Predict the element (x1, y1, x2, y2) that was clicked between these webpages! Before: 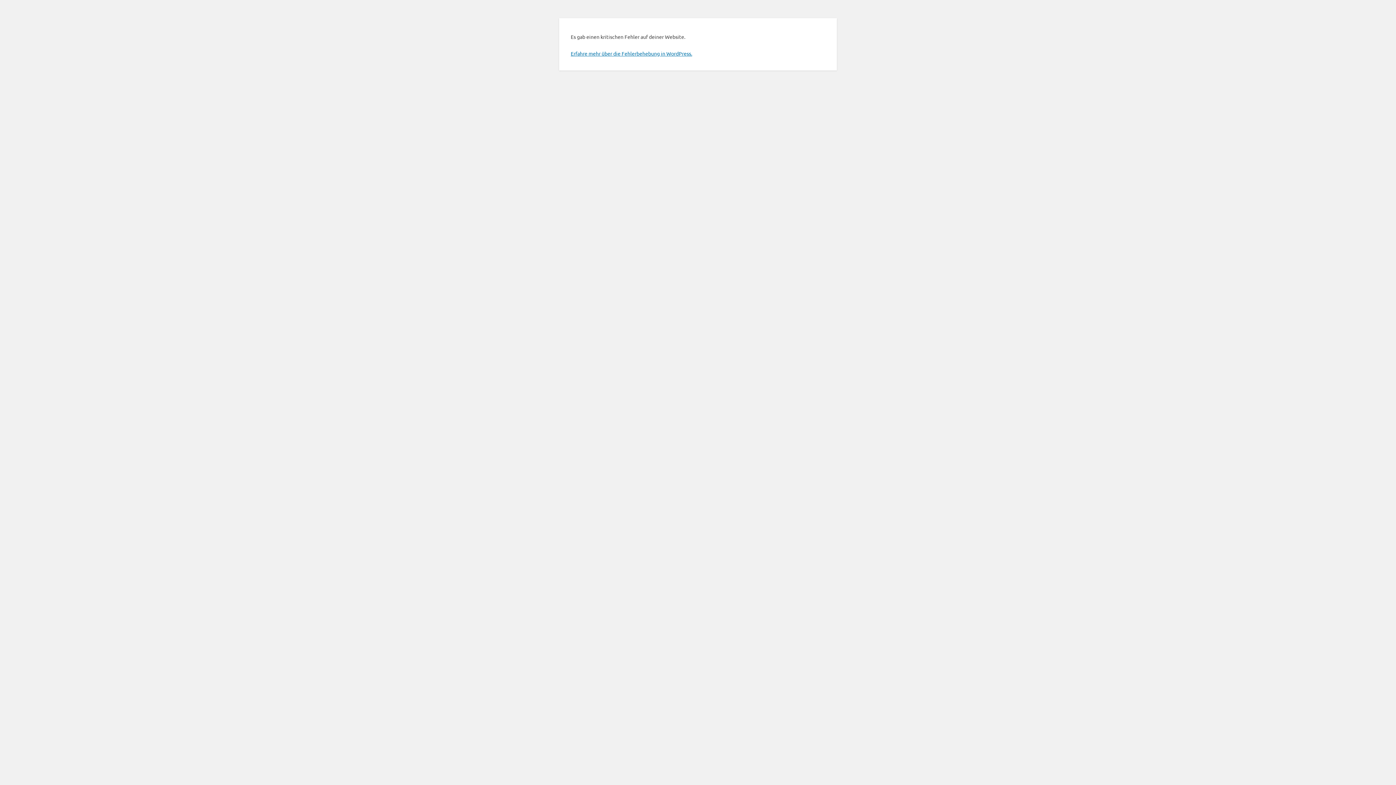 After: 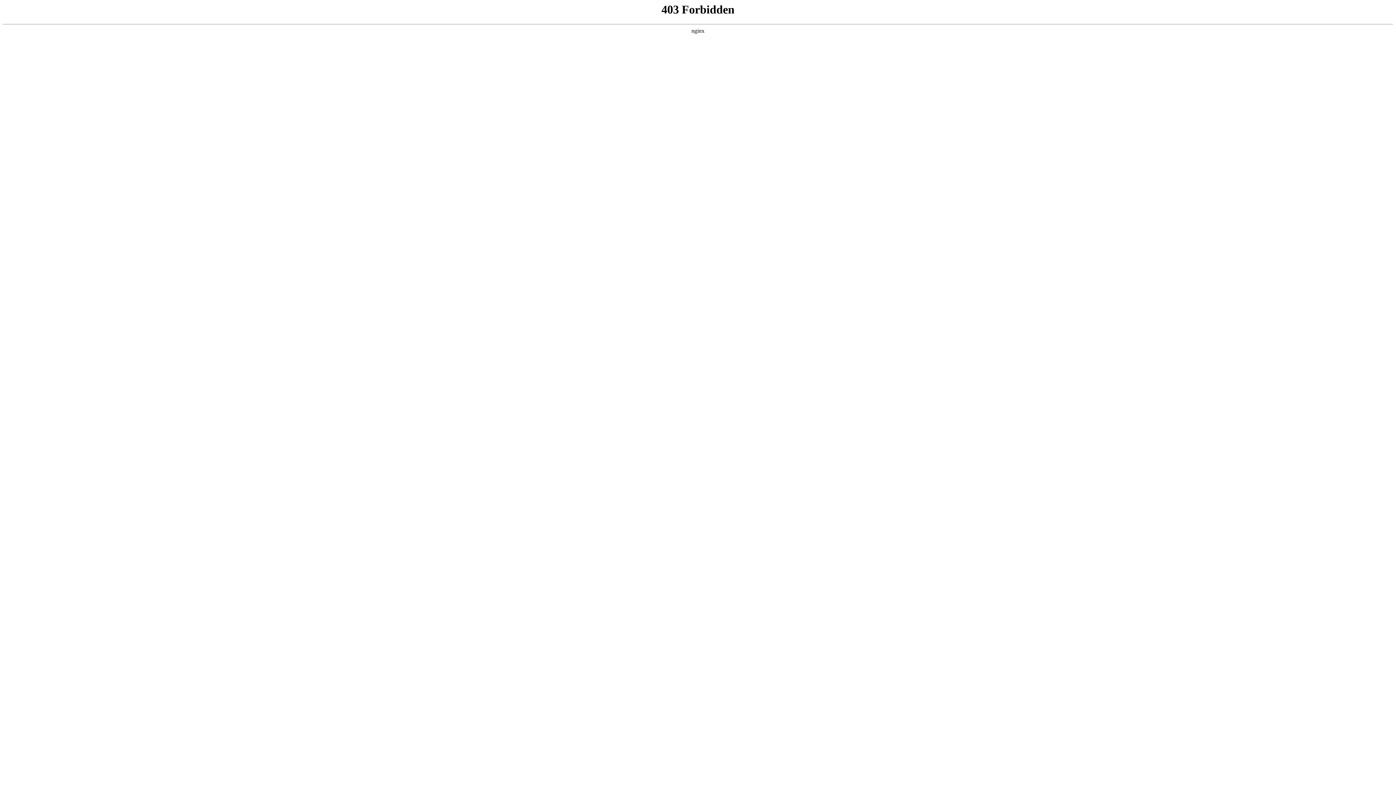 Action: label: Erfahre mehr über die Fehlerbehebung in WordPress. bbox: (570, 50, 692, 56)